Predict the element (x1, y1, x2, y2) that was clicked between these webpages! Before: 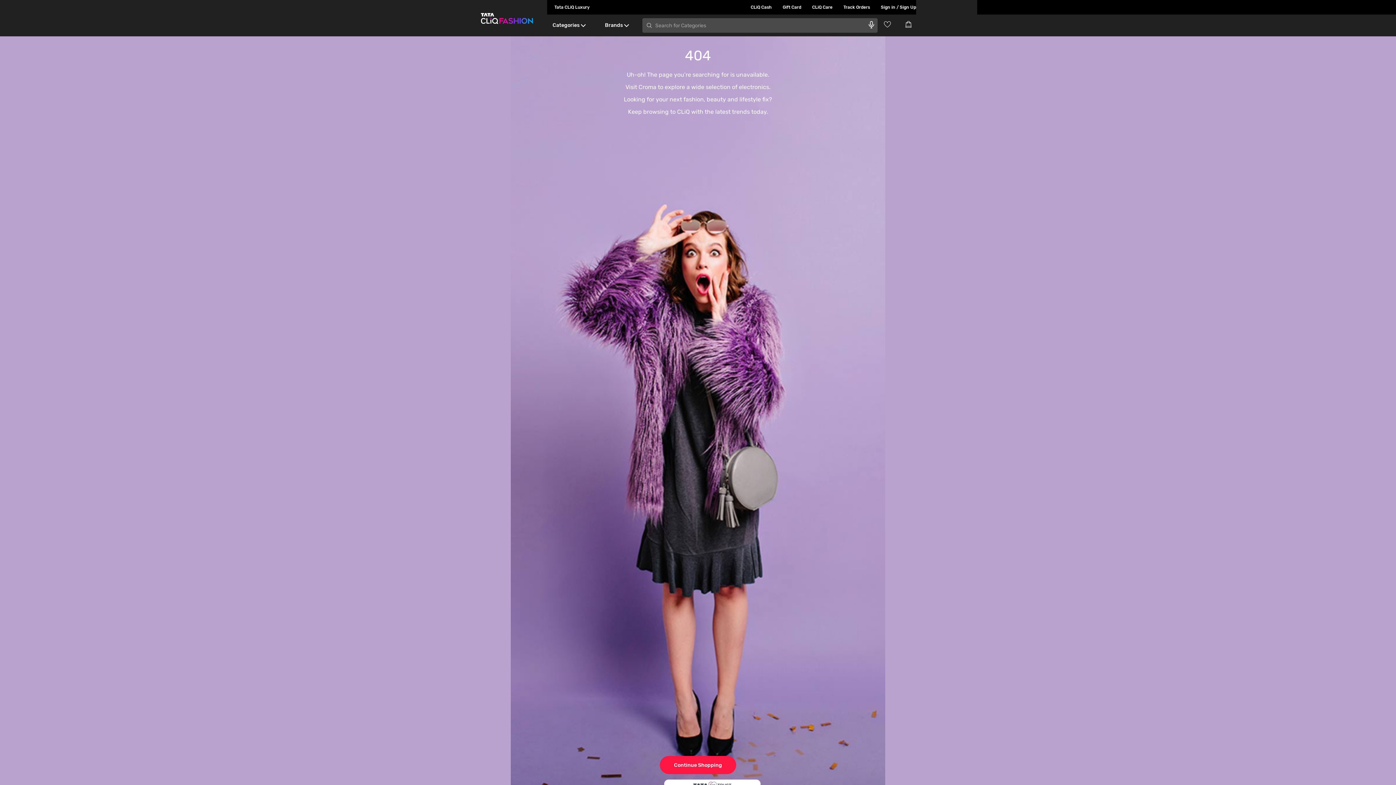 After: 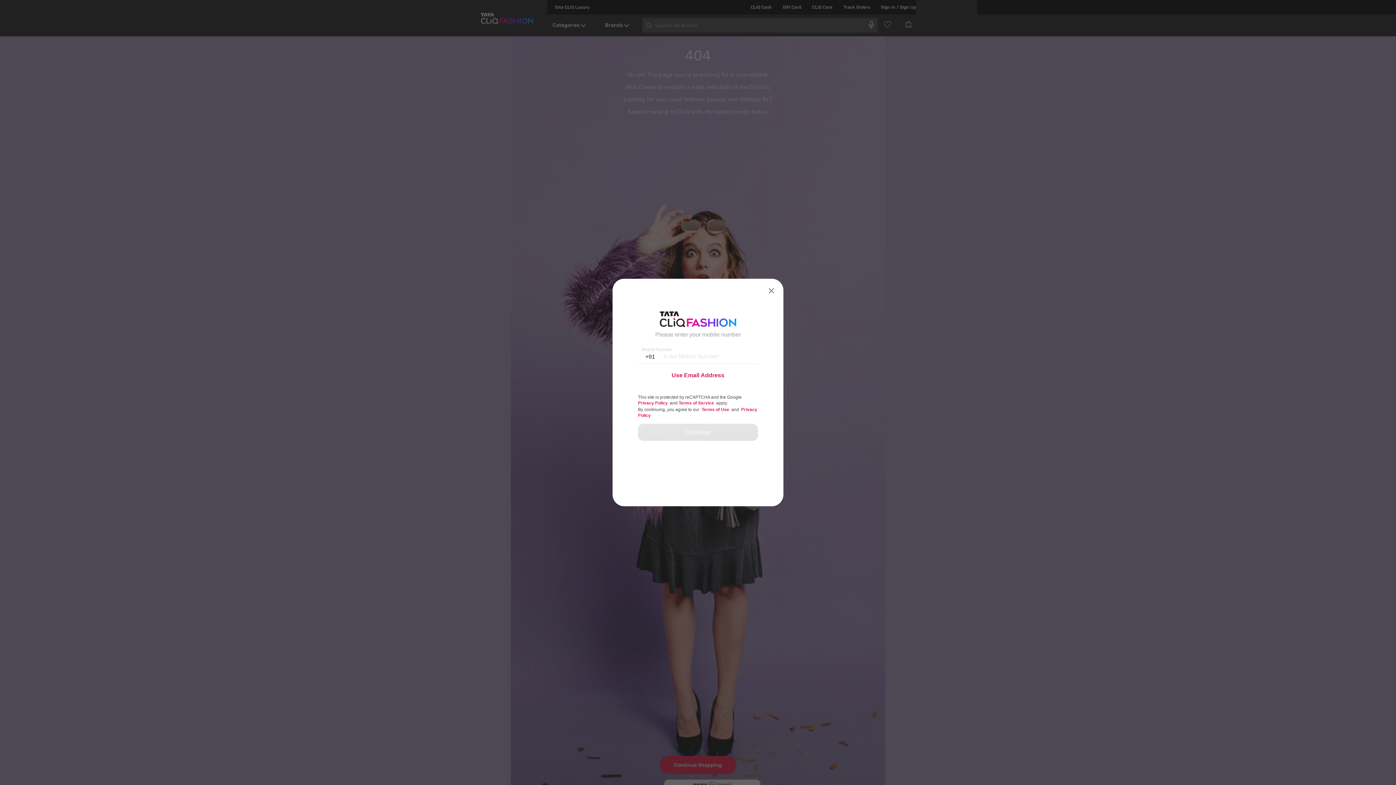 Action: label: Sign in / Sign Up bbox: (870, 0, 916, 14)